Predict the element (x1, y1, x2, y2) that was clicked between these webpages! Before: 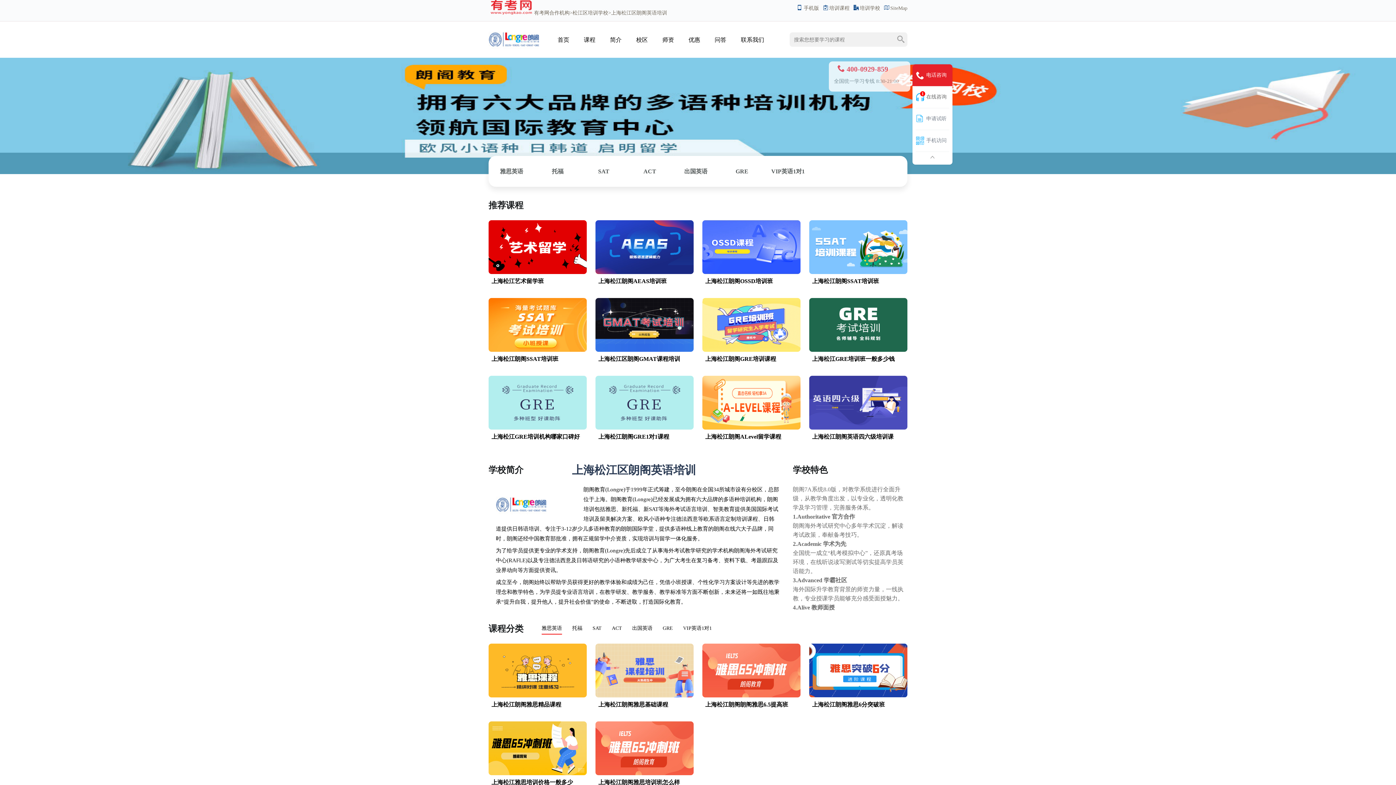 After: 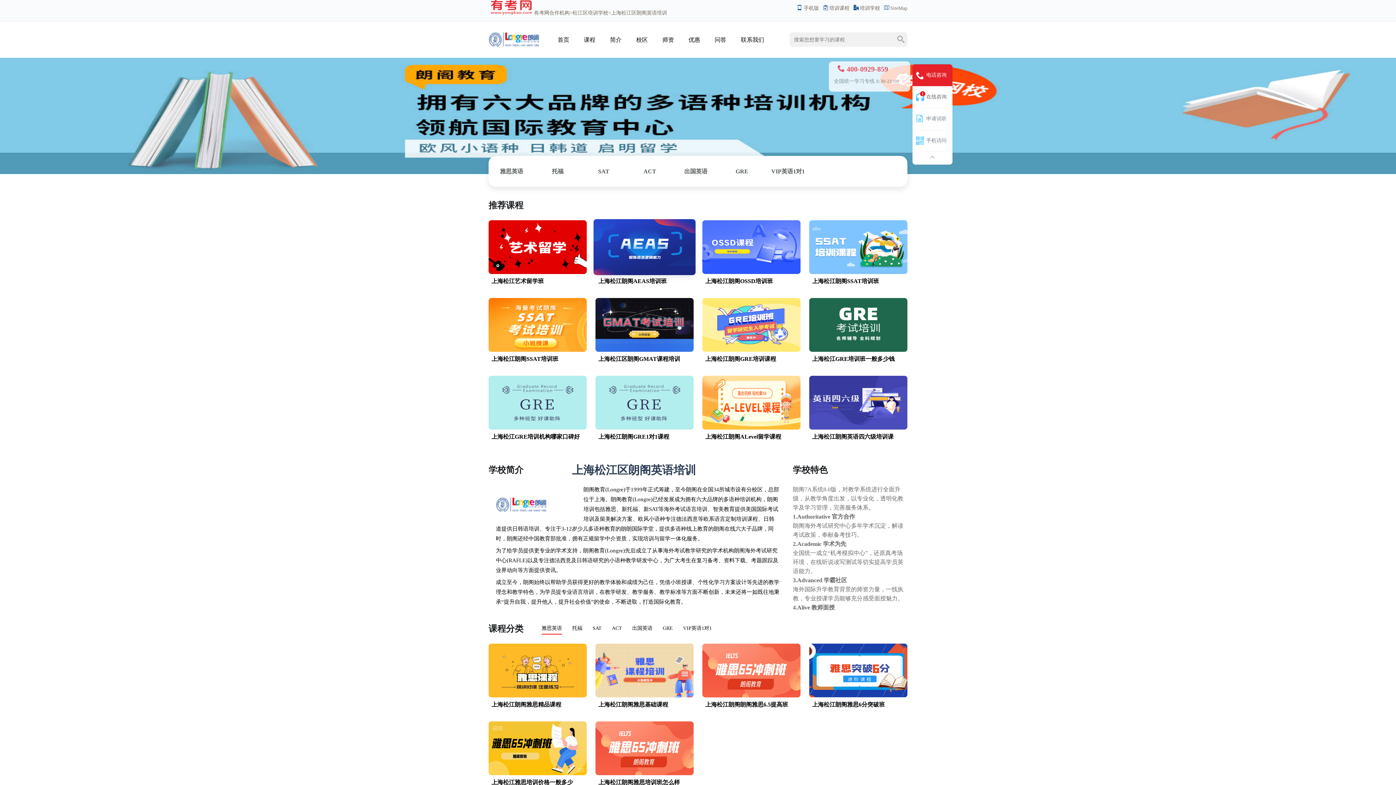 Action: bbox: (595, 269, 693, 275)